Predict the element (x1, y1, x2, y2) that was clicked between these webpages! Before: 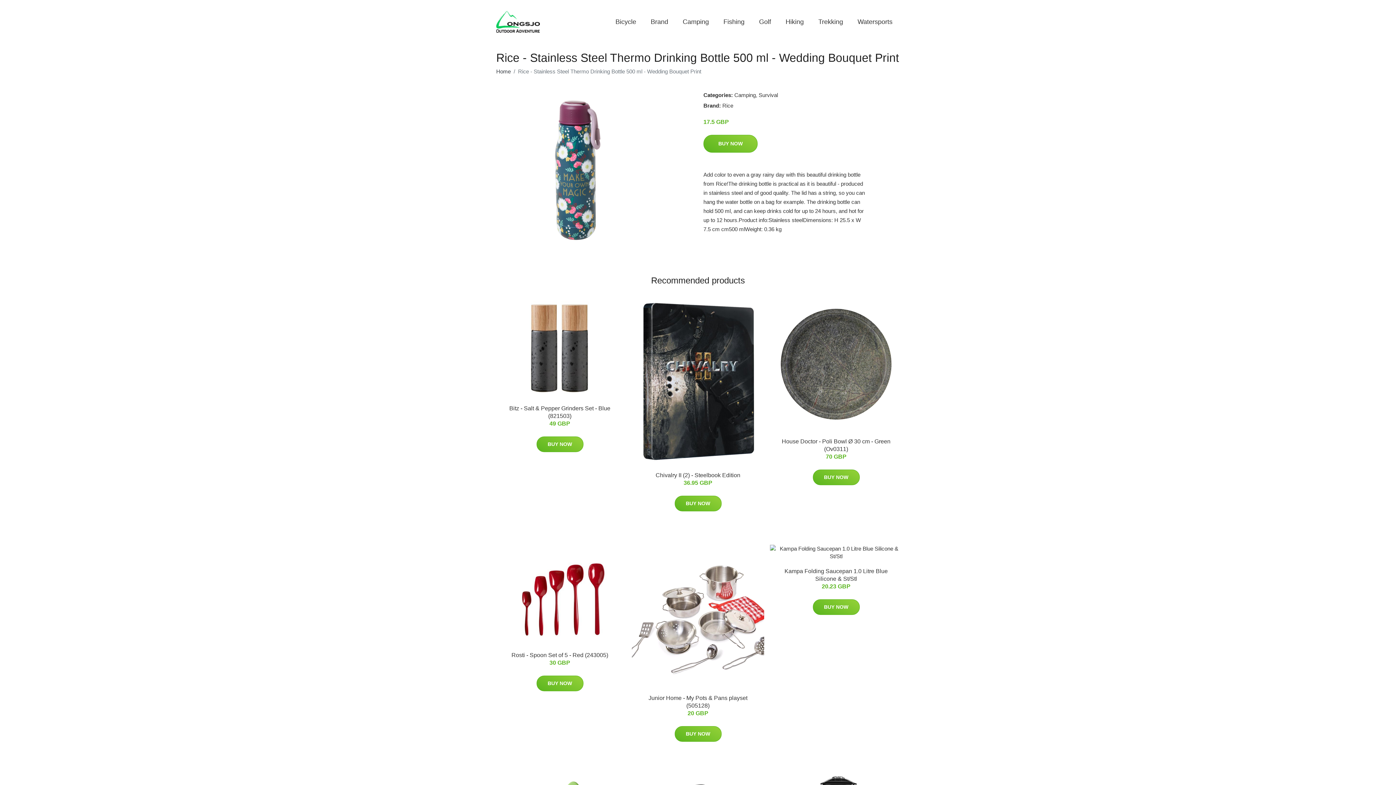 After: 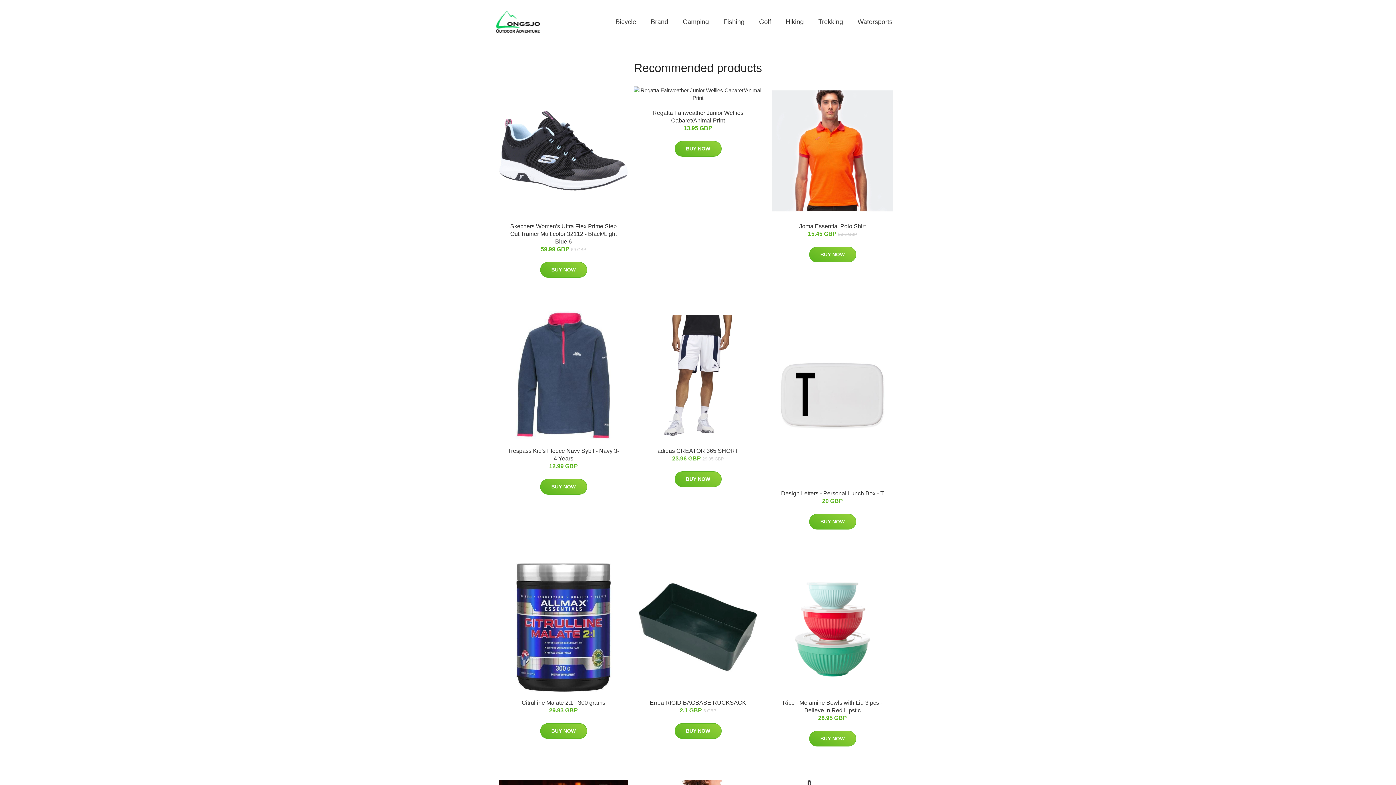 Action: label: Home bbox: (496, 68, 510, 74)